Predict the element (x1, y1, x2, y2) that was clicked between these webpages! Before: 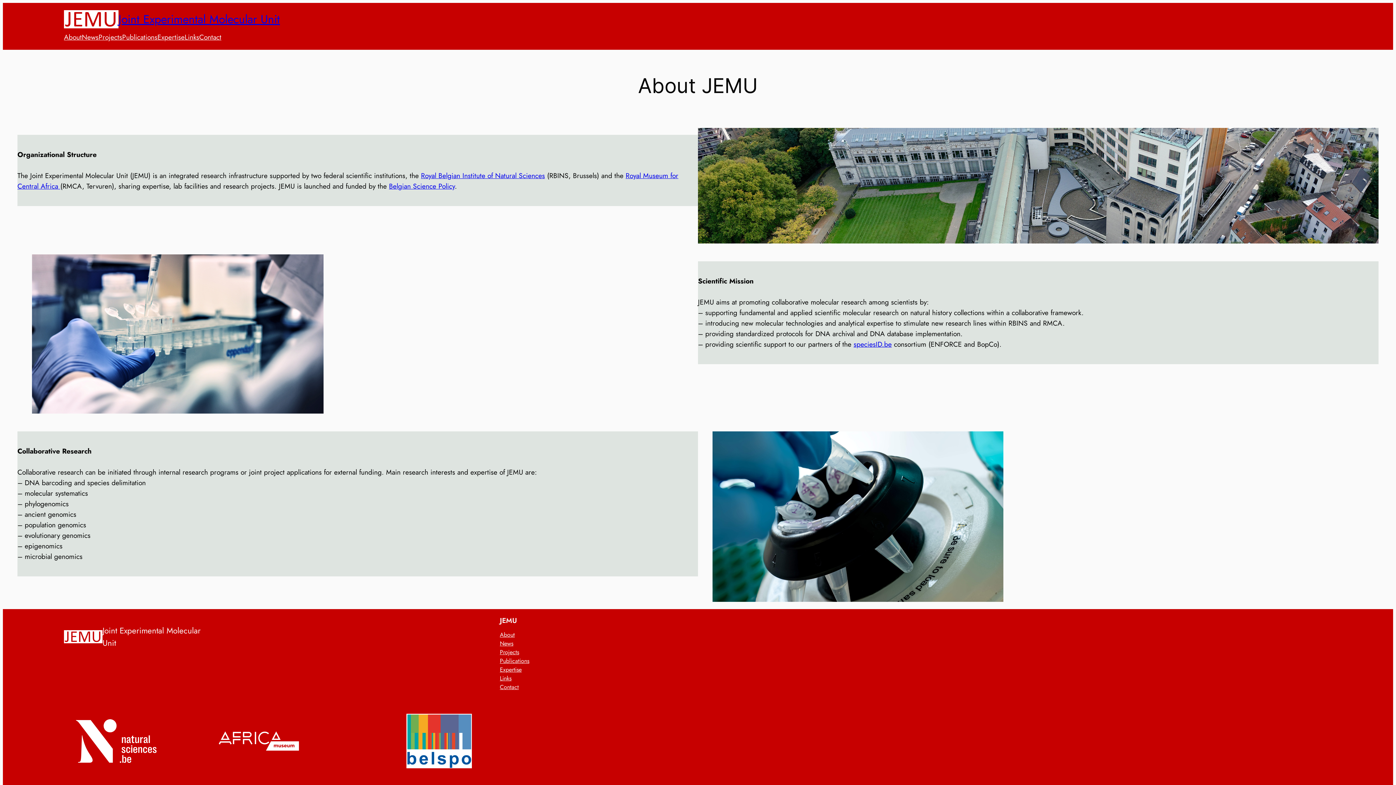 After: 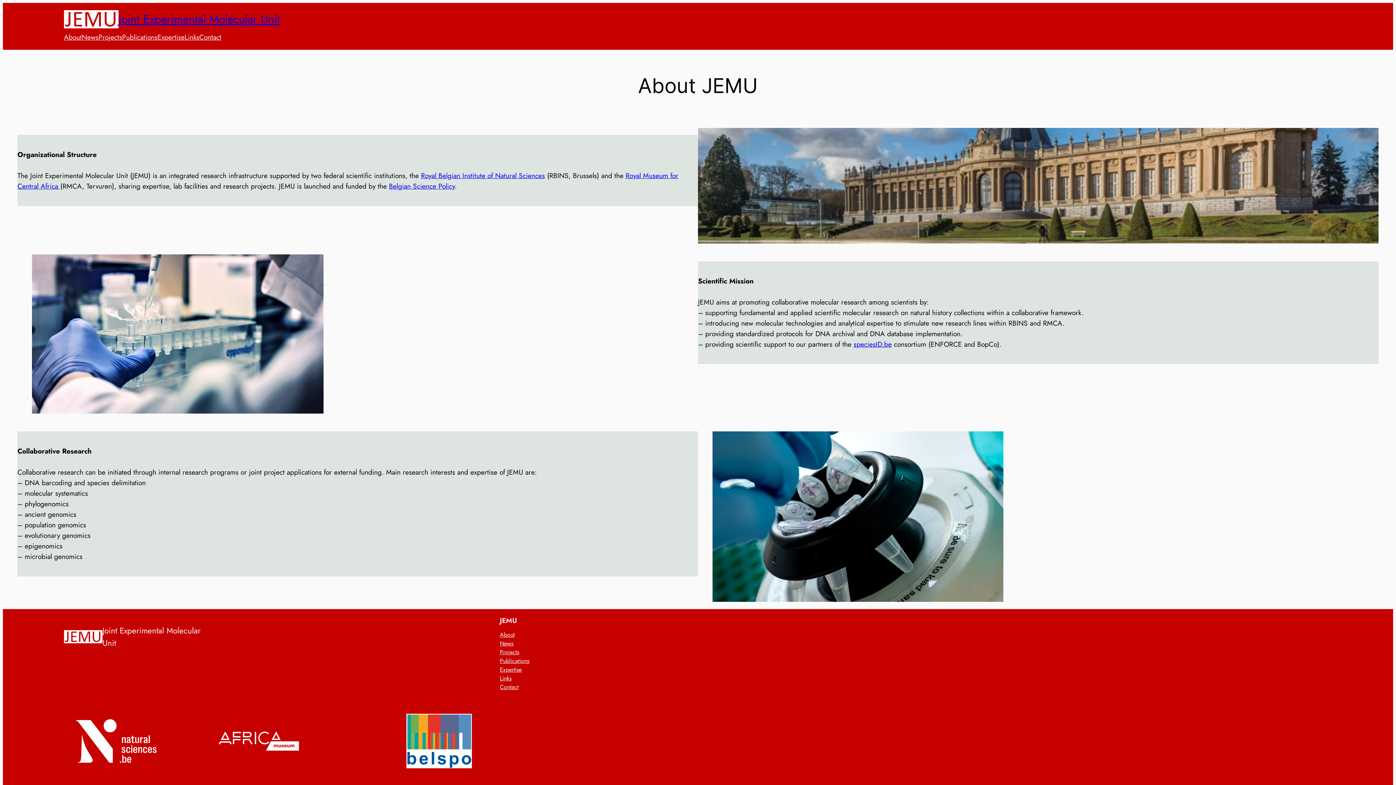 Action: label: About bbox: (64, 32, 81, 42)